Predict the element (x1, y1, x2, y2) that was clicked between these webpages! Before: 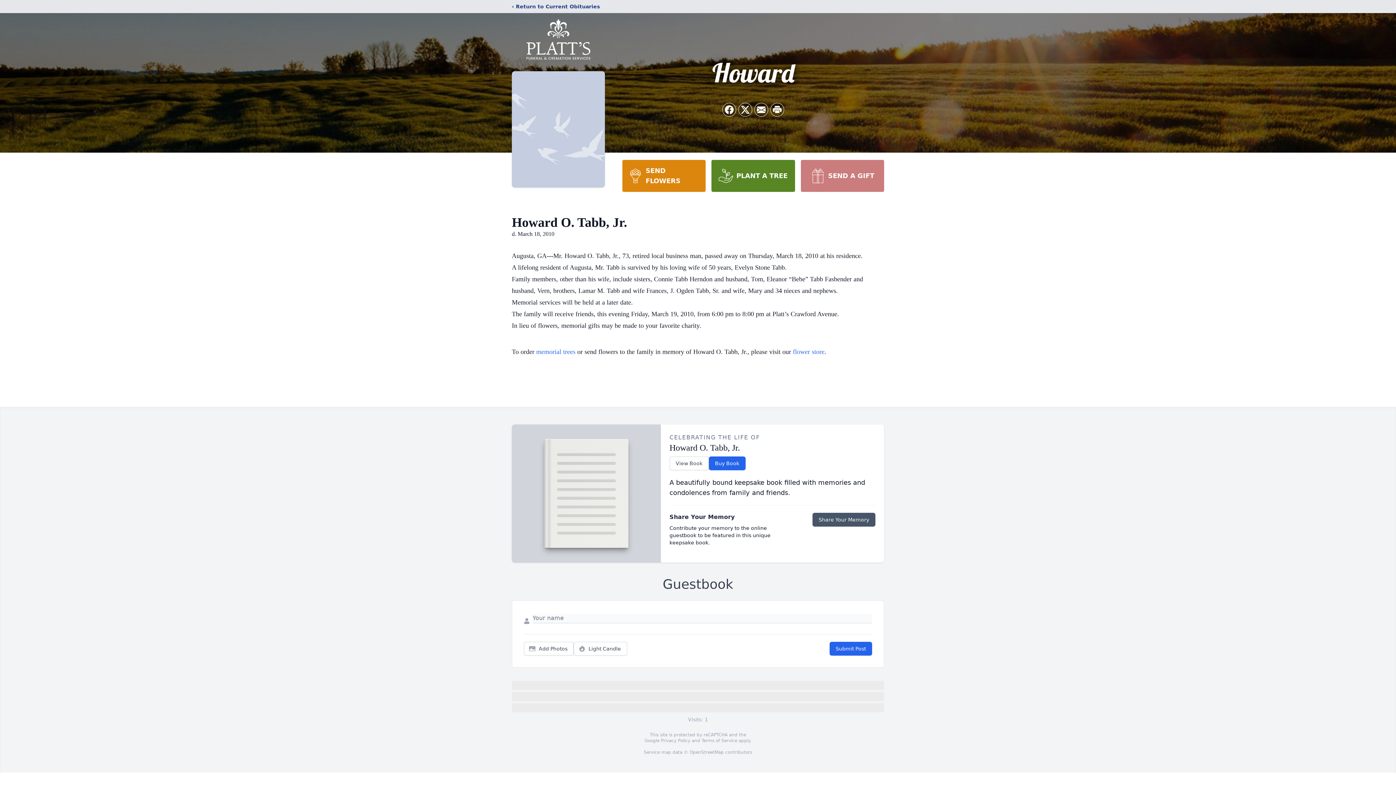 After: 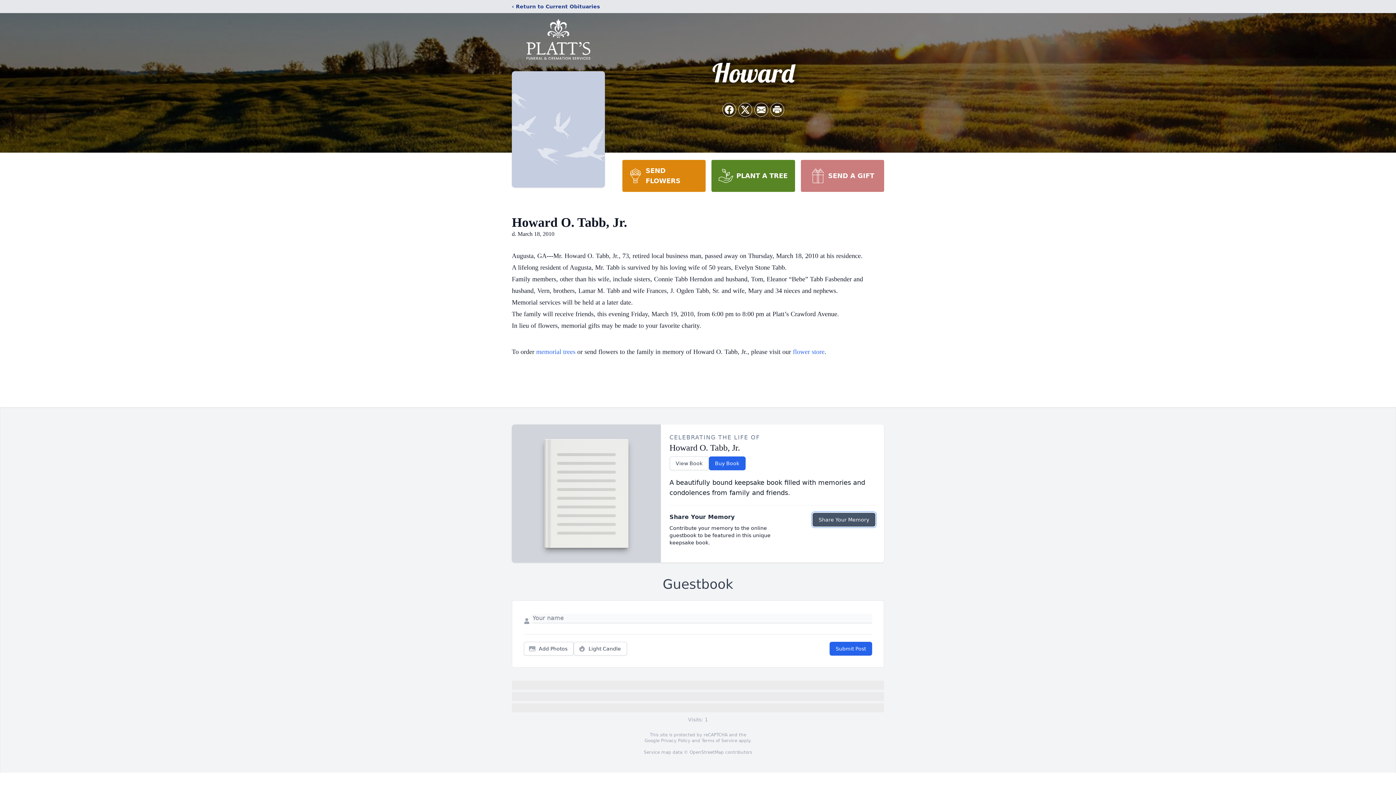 Action: bbox: (812, 513, 875, 526) label: Share Your Memory